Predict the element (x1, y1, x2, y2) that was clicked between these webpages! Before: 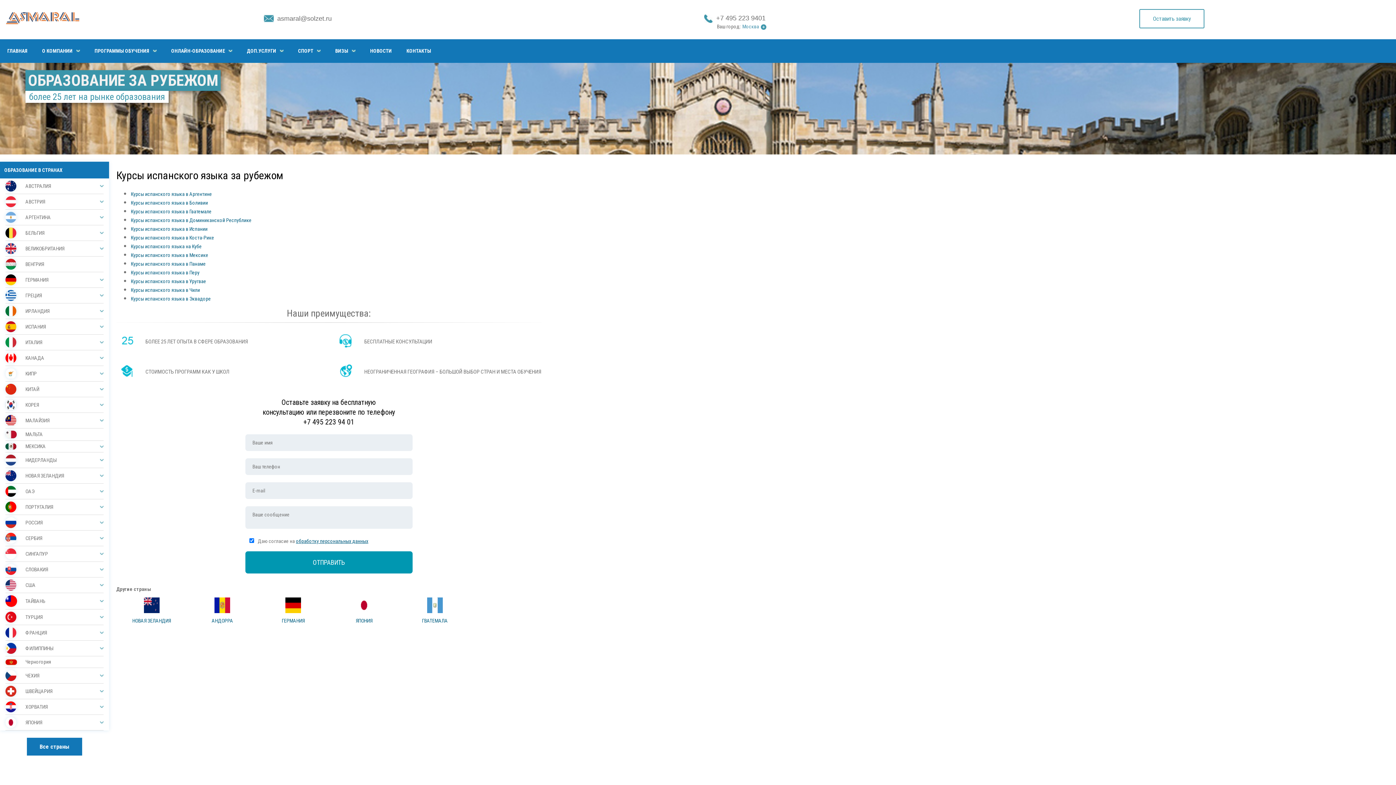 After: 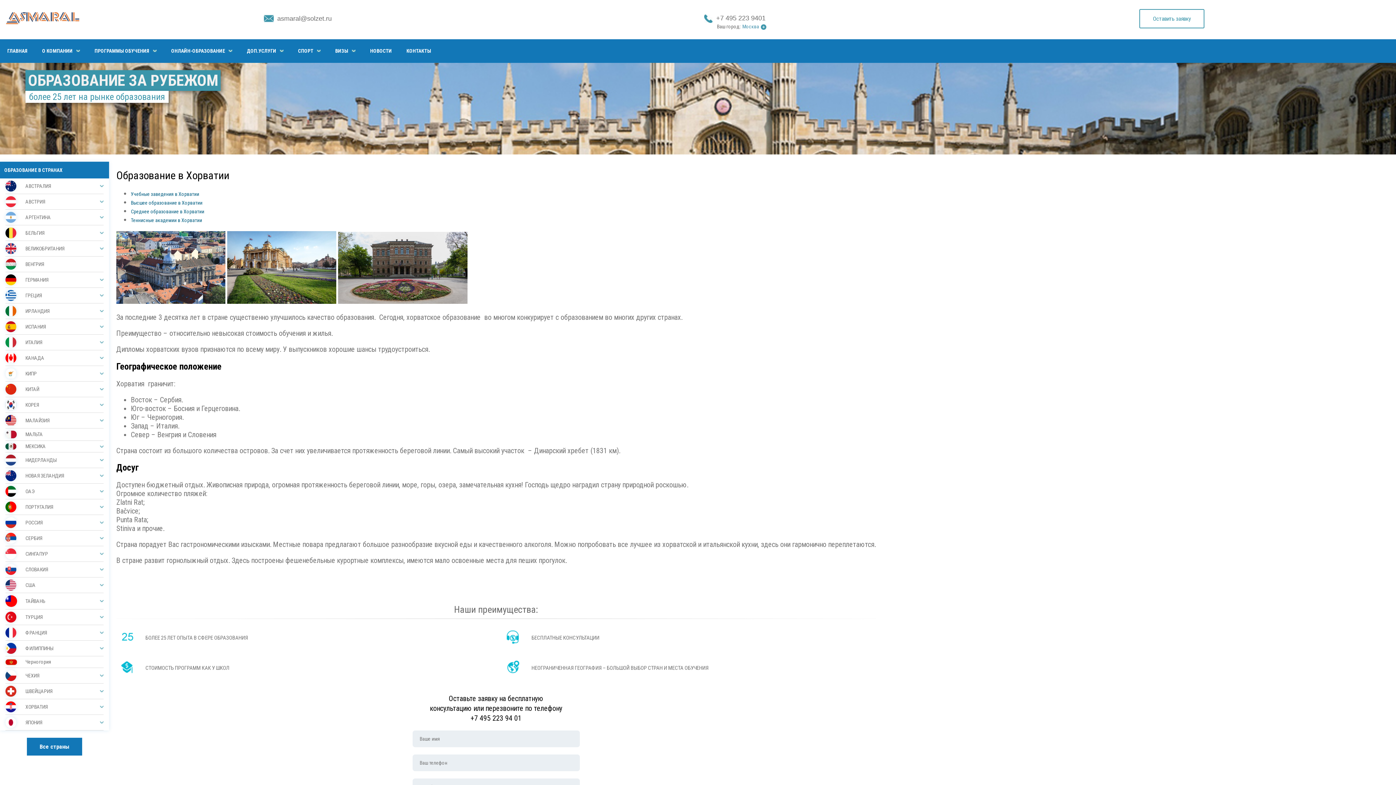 Action: bbox: (5, 699, 103, 715) label: ХОРВАТИЯ